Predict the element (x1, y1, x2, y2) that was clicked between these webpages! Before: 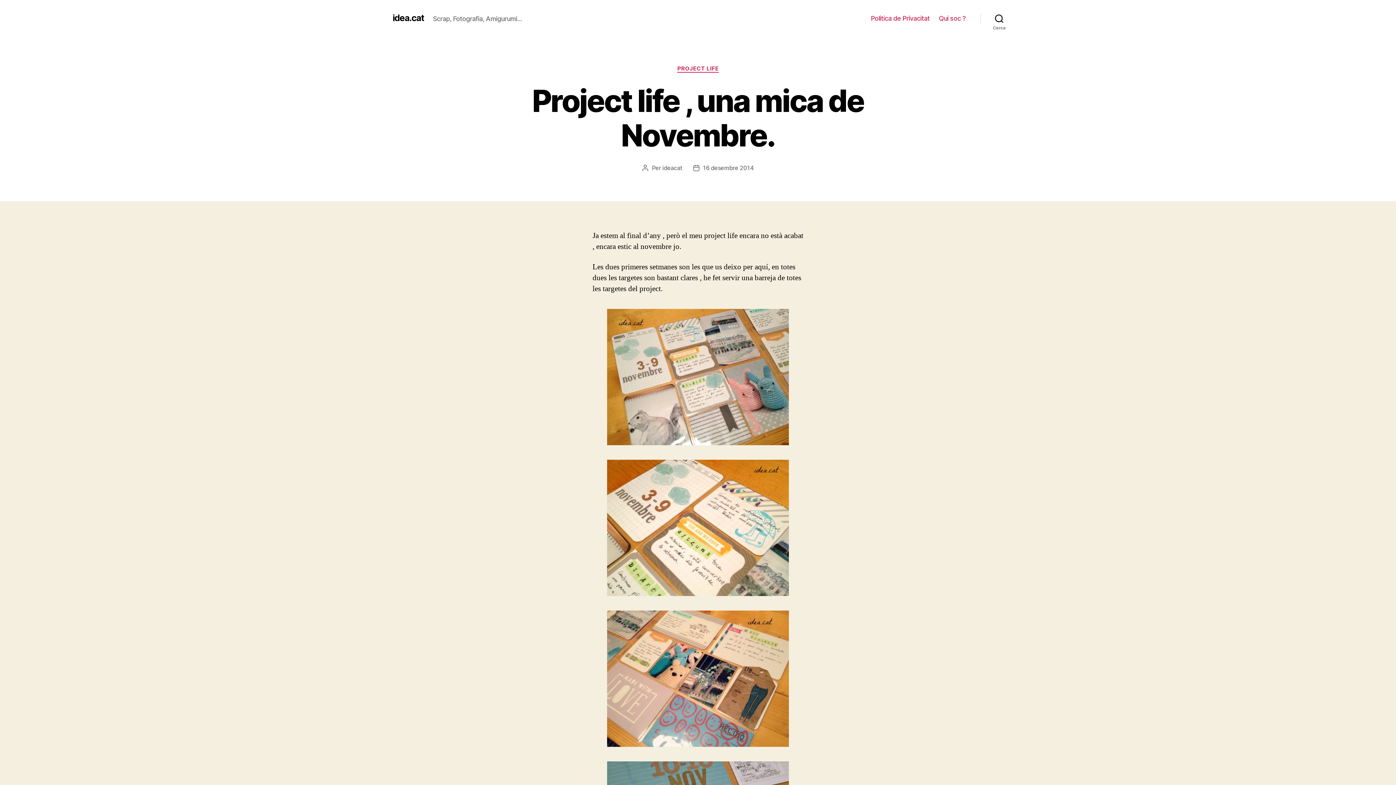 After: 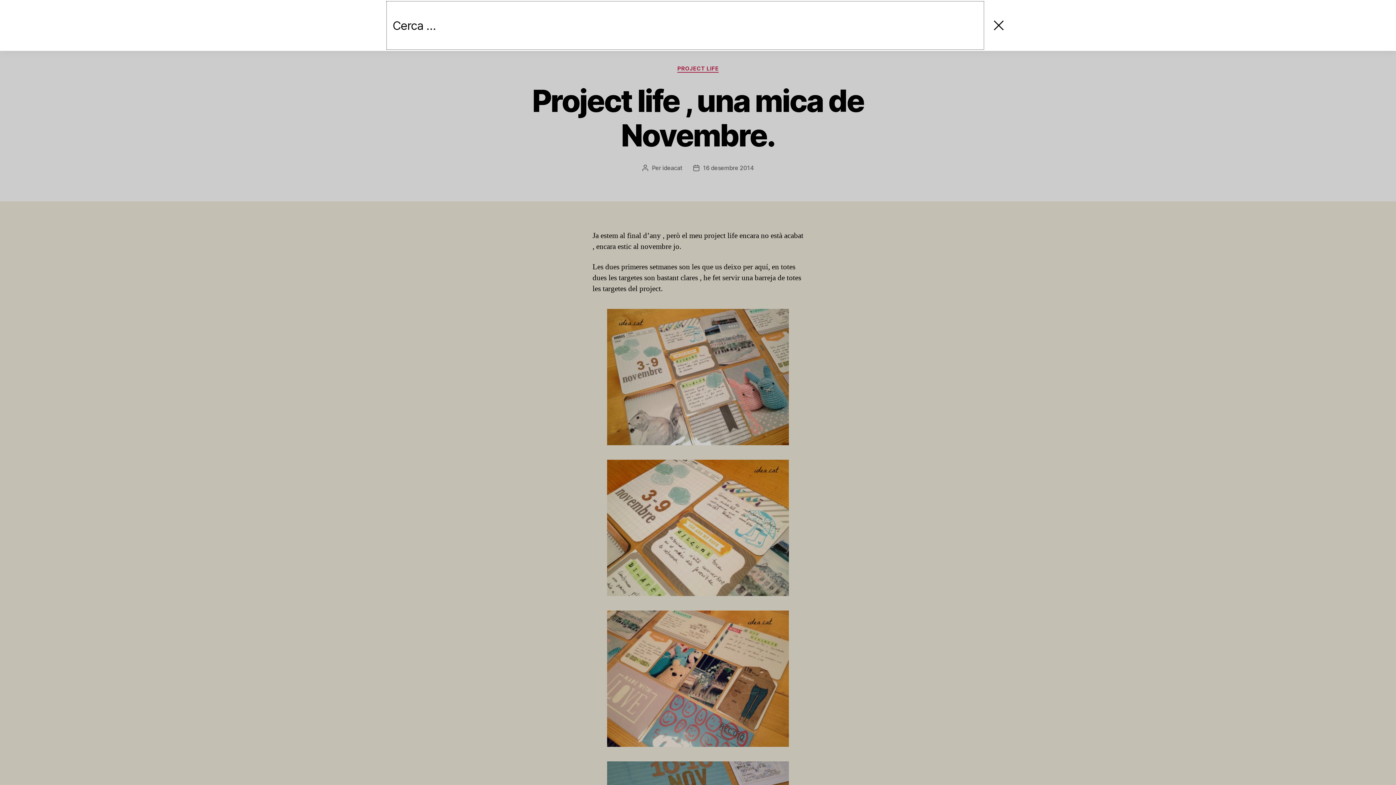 Action: label: Cerca bbox: (980, 10, 1018, 26)